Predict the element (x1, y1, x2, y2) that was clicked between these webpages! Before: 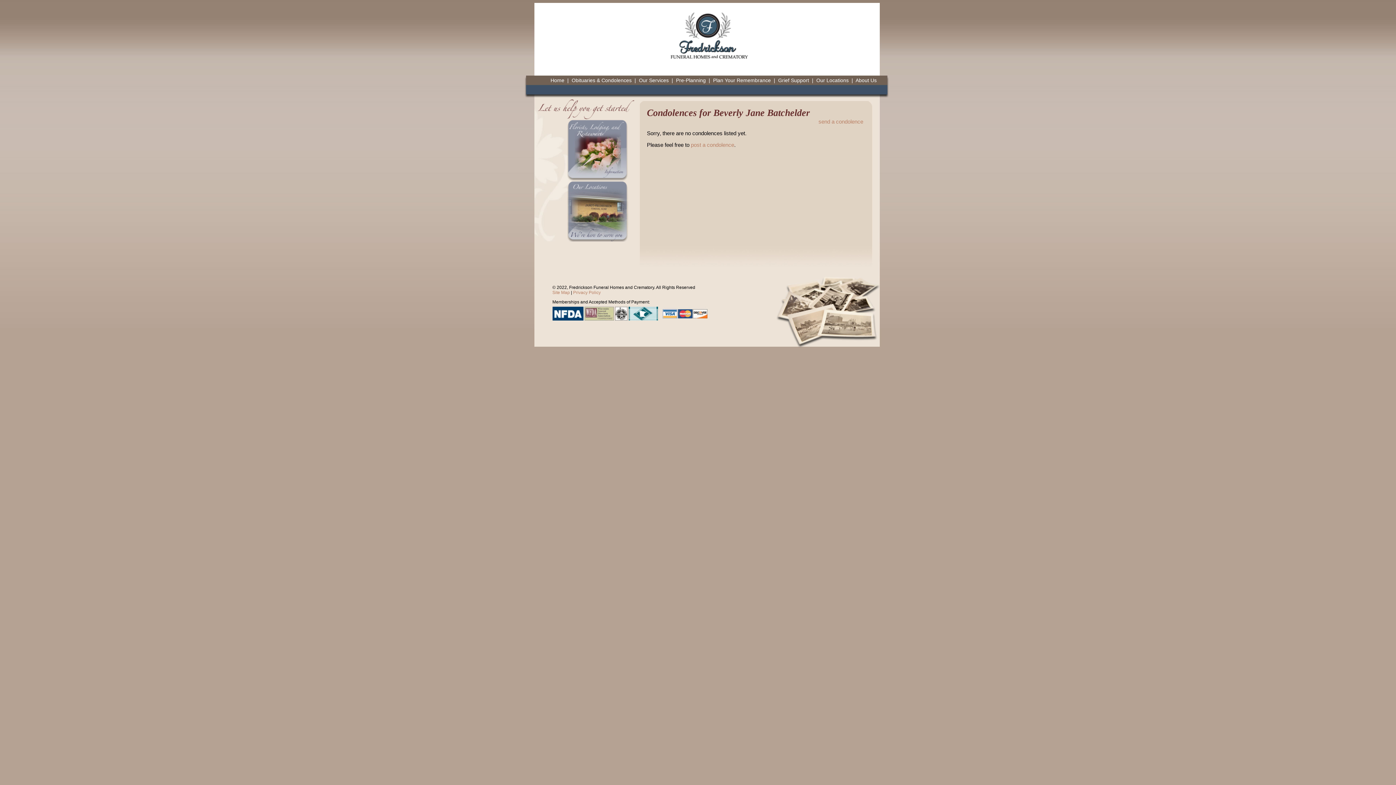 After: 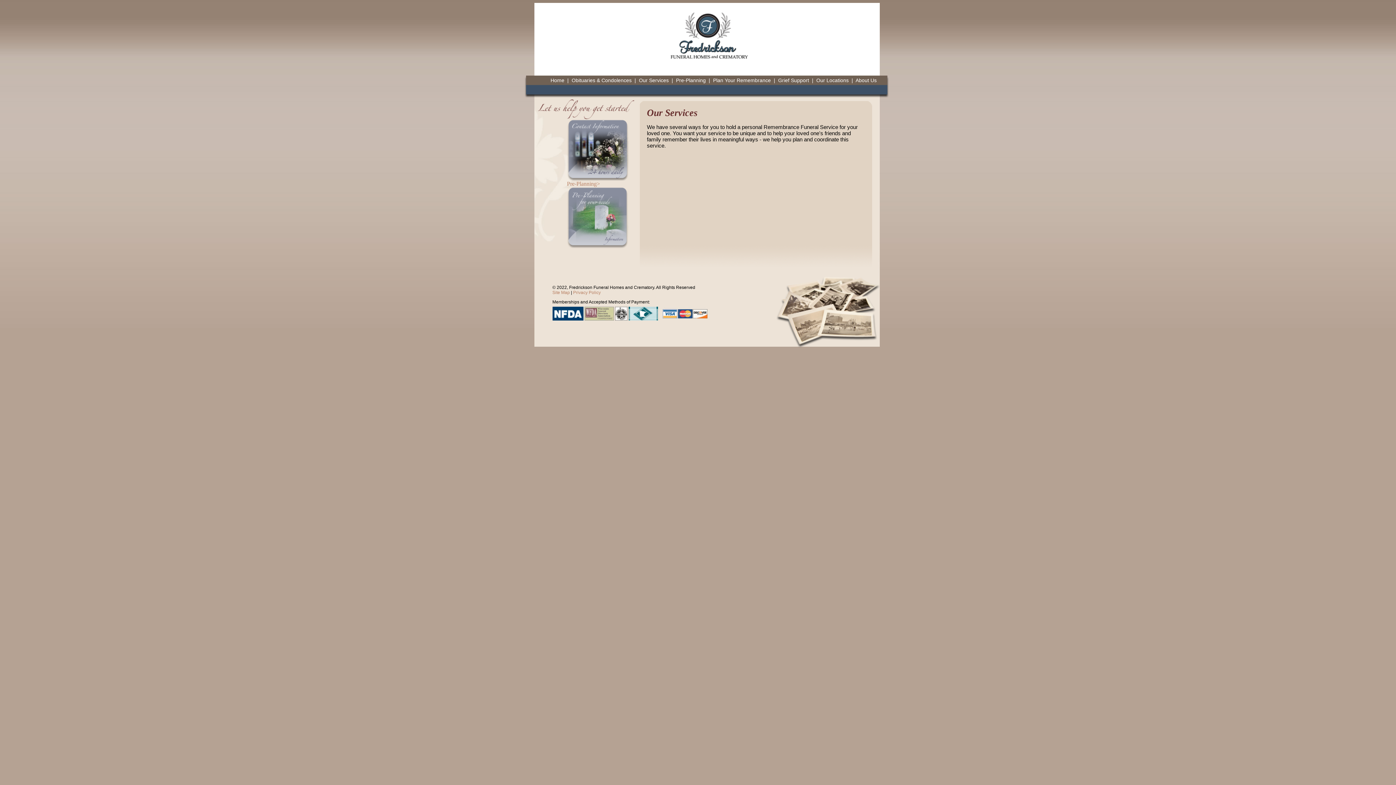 Action: bbox: (639, 77, 668, 83) label: Our Services